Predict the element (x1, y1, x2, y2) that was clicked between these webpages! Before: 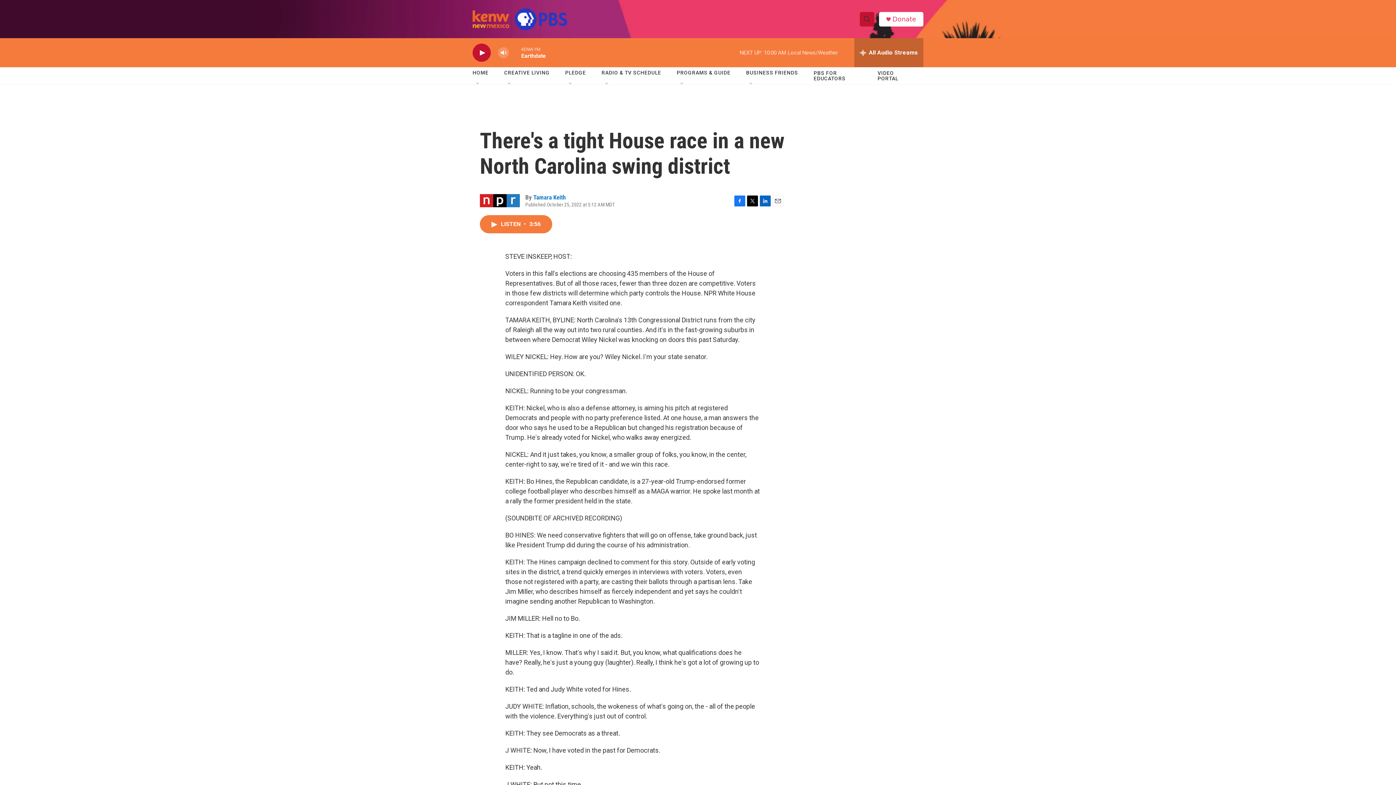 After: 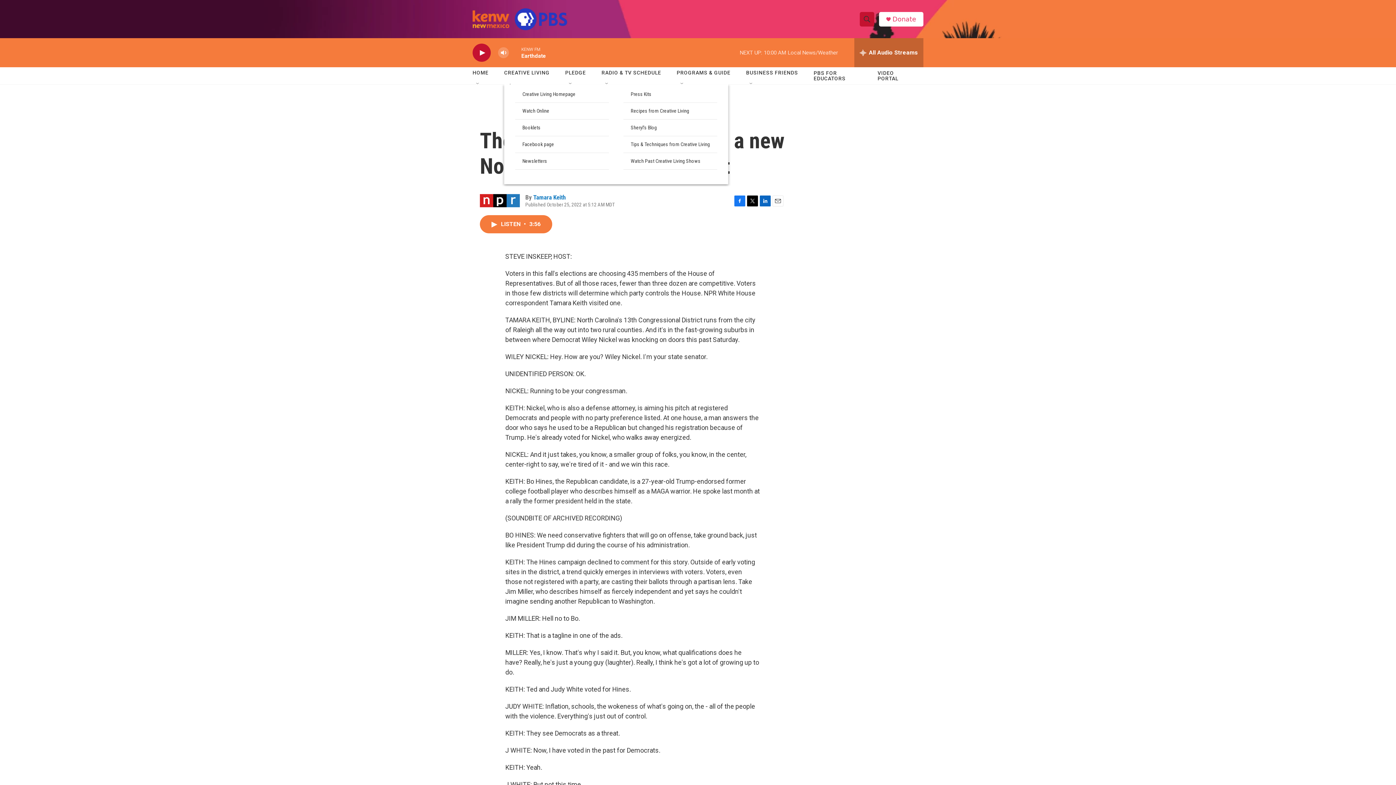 Action: bbox: (506, 81, 512, 87) label: Open Sub Navigation